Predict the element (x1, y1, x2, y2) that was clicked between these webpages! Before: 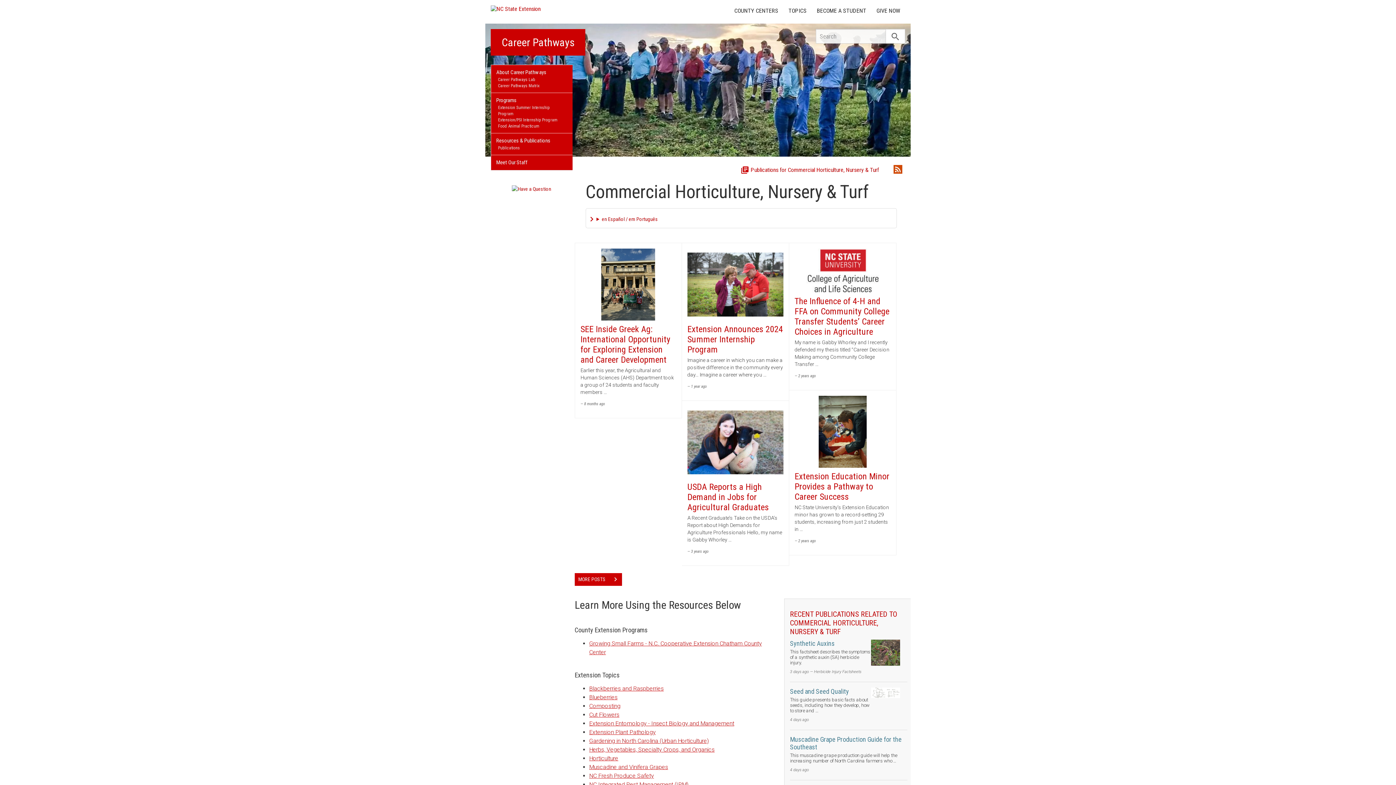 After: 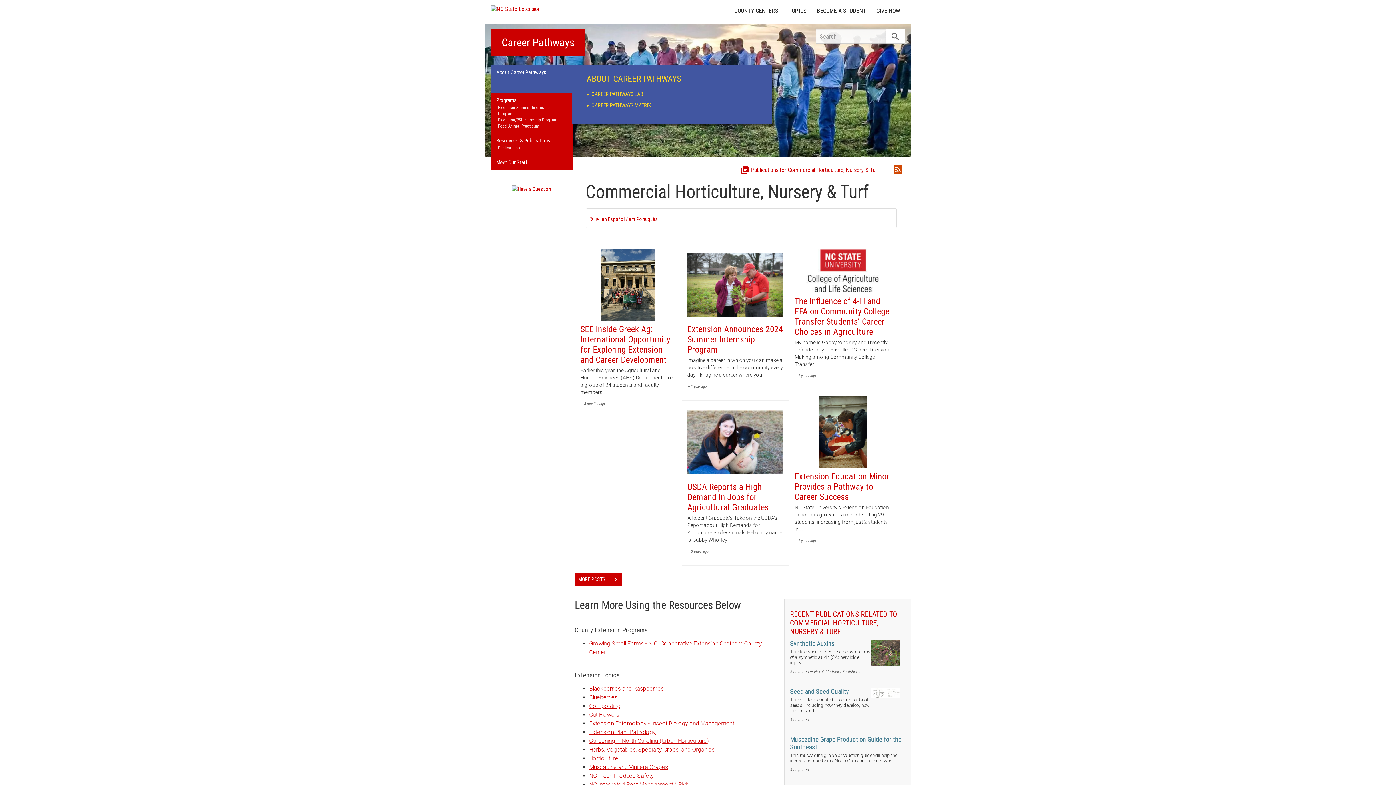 Action: bbox: (496, 82, 567, 89) label: Career Pathways Matrix